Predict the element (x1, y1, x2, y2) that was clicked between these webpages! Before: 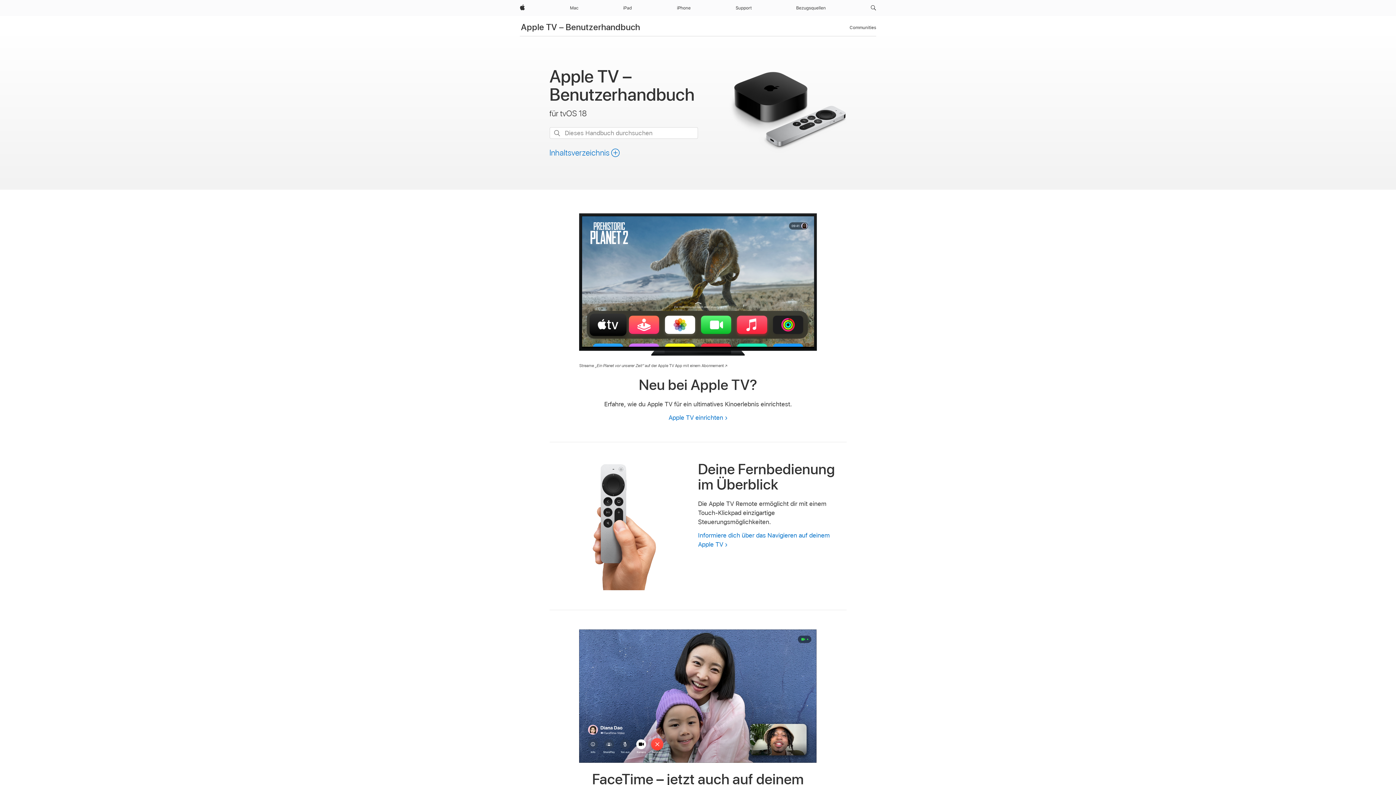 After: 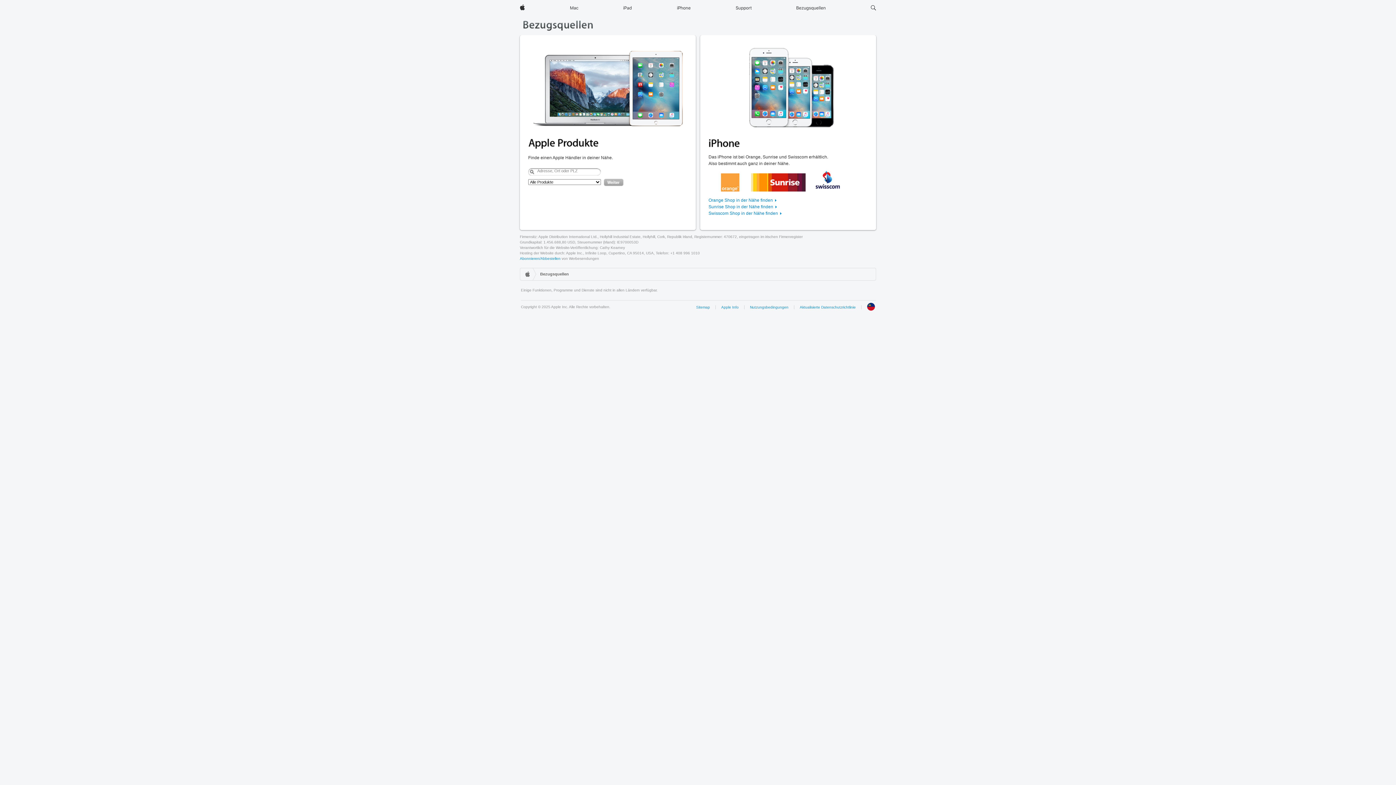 Action: label: Bezugsquellen bbox: (793, 0, 828, 16)